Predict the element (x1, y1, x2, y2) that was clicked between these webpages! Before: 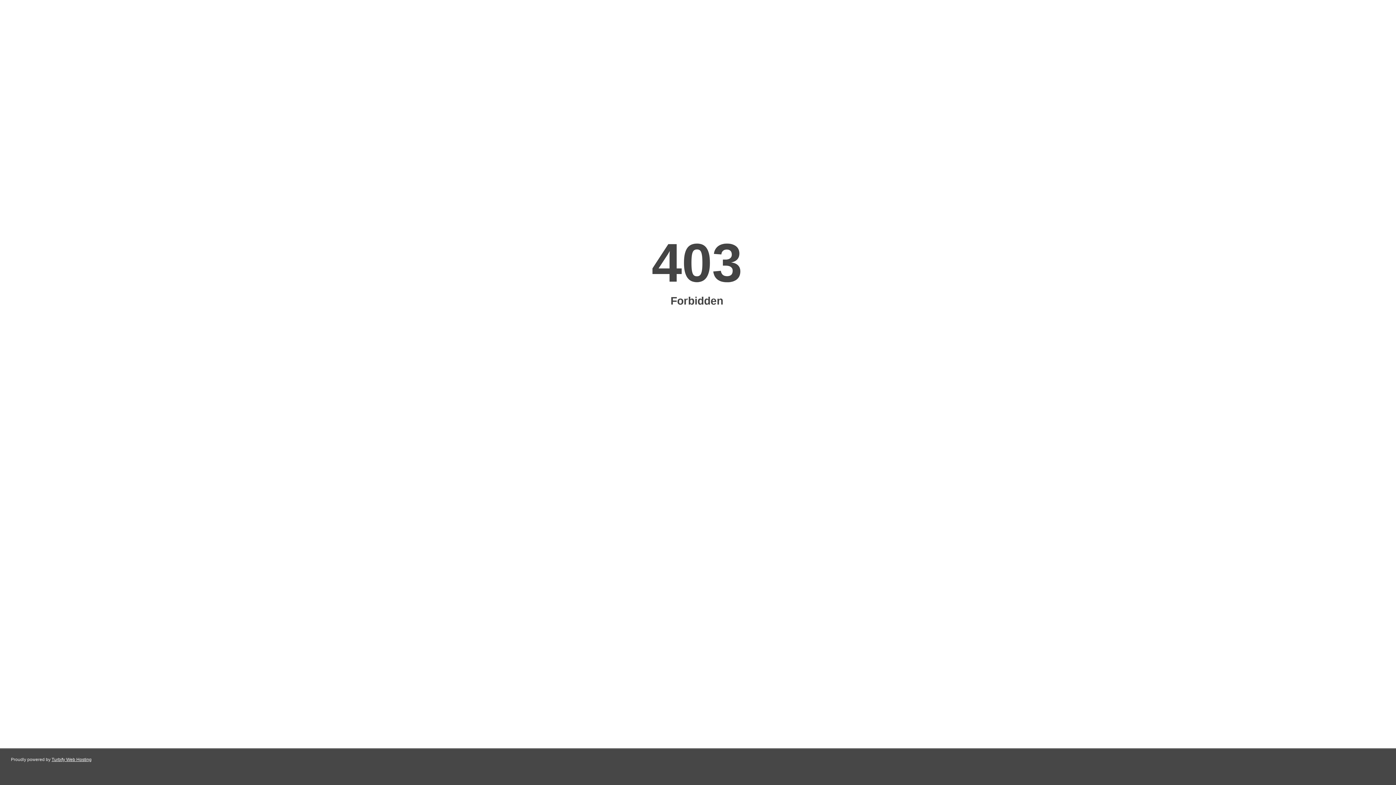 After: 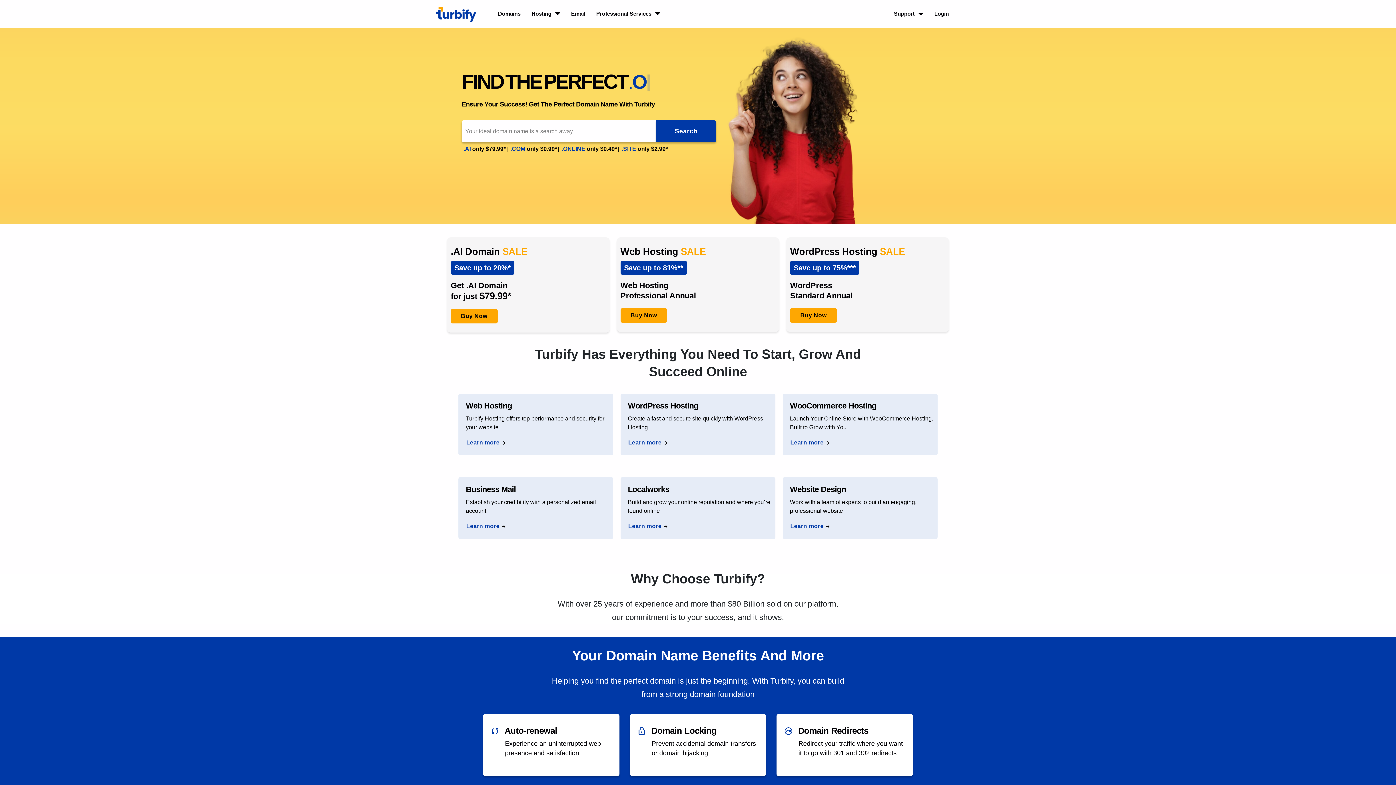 Action: bbox: (51, 757, 91, 762) label: Turbify Web Hosting